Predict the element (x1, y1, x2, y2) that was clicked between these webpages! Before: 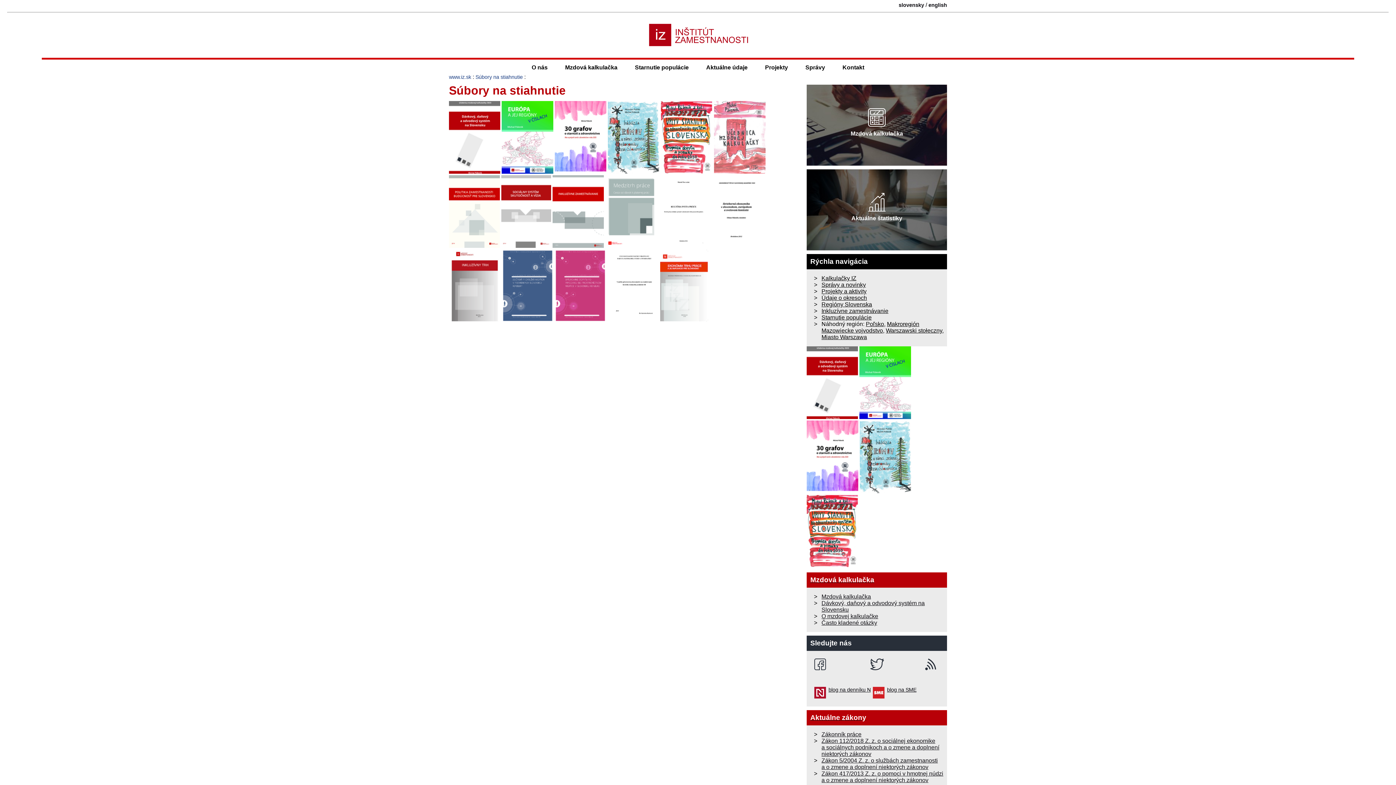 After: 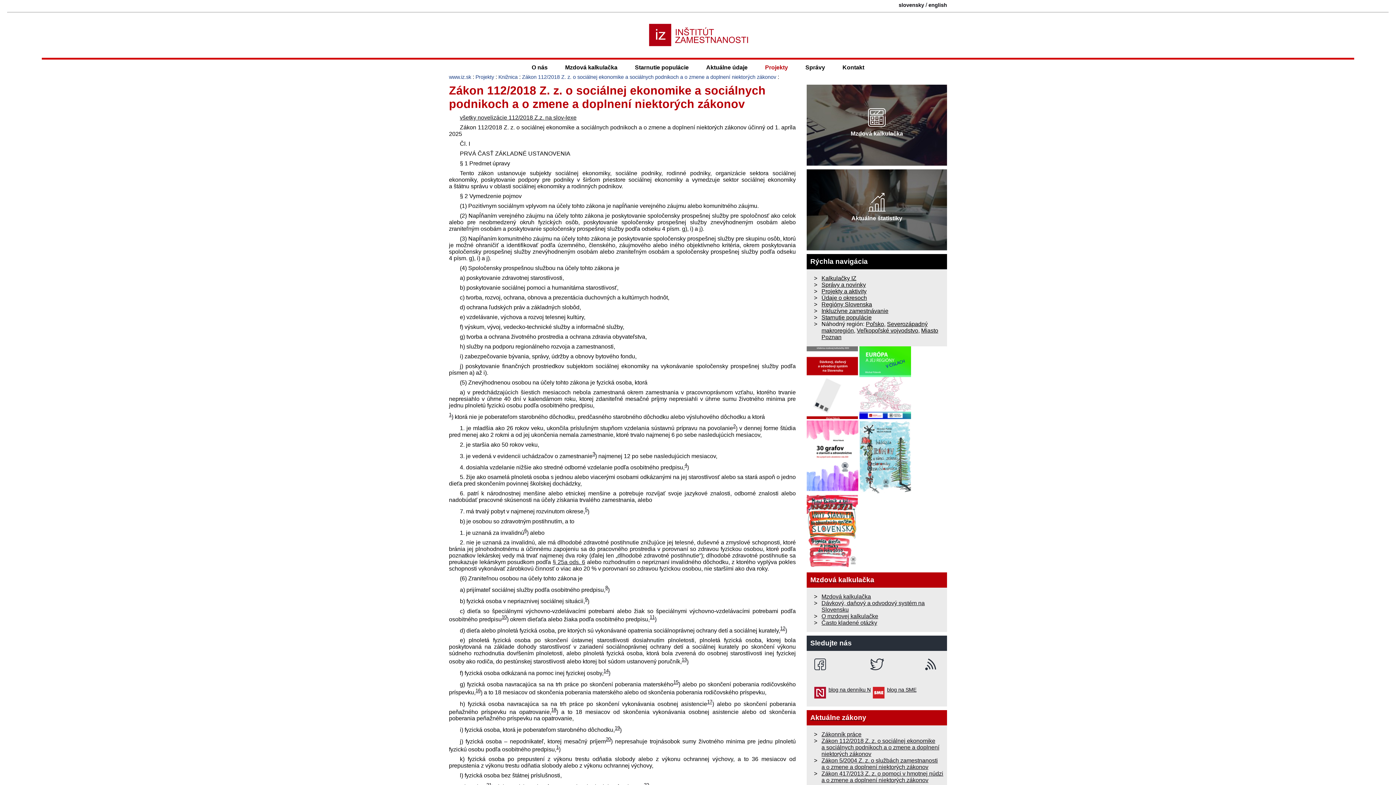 Action: label: Zákon 112/2018 Z. z. o sociálnej ekonomike a sociálnych podnikoch a o zmene a doplnení niektorých zákonov bbox: (821, 738, 939, 757)